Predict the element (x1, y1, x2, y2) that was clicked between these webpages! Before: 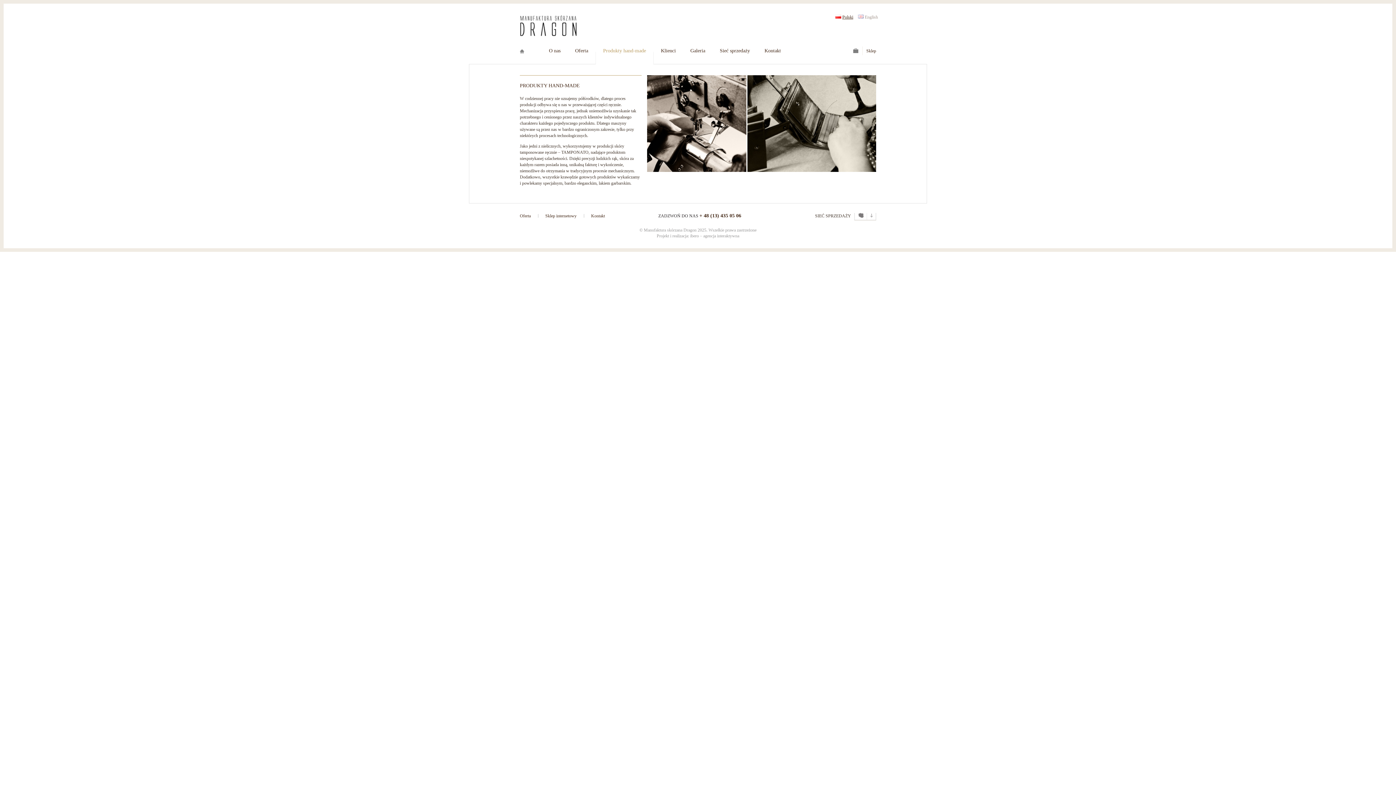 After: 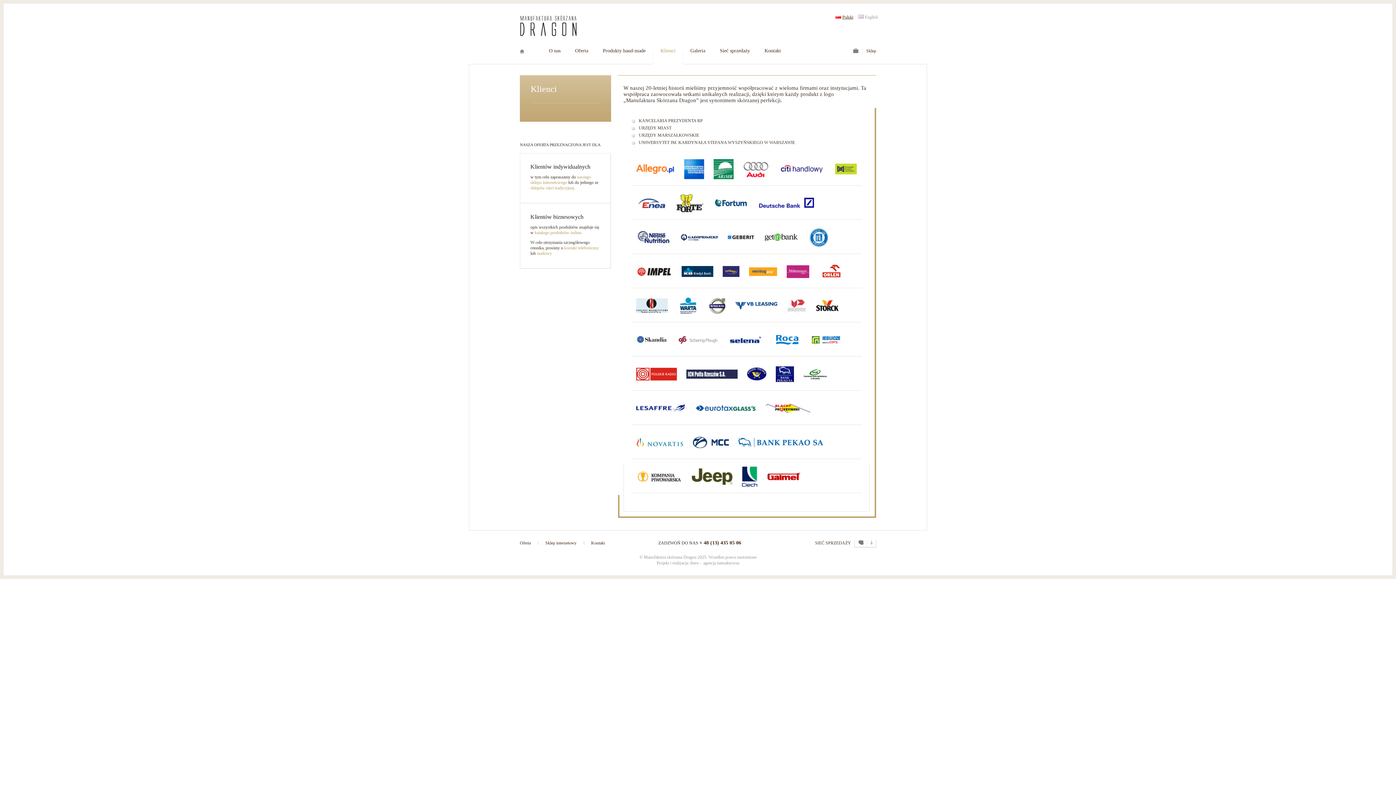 Action: bbox: (653, 46, 683, 55) label: Klienci